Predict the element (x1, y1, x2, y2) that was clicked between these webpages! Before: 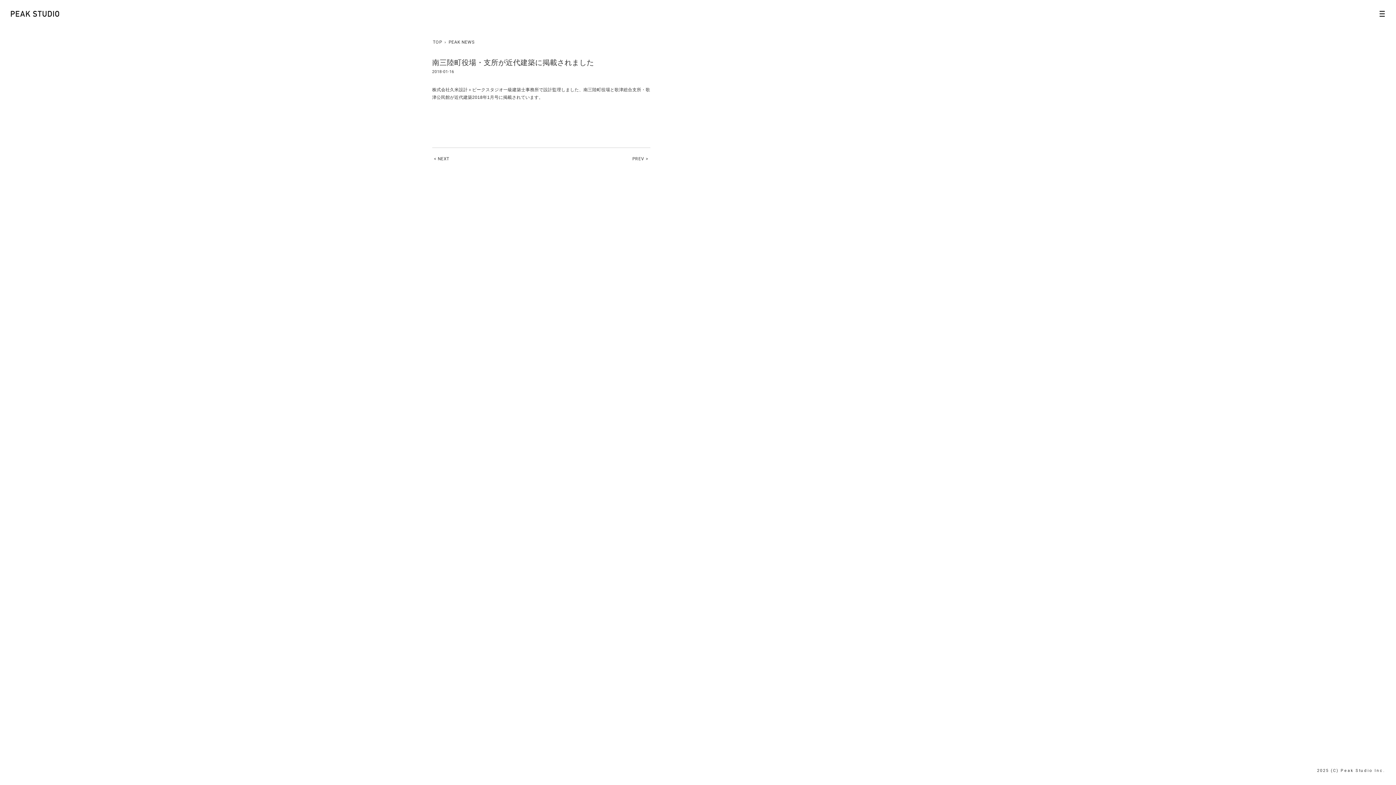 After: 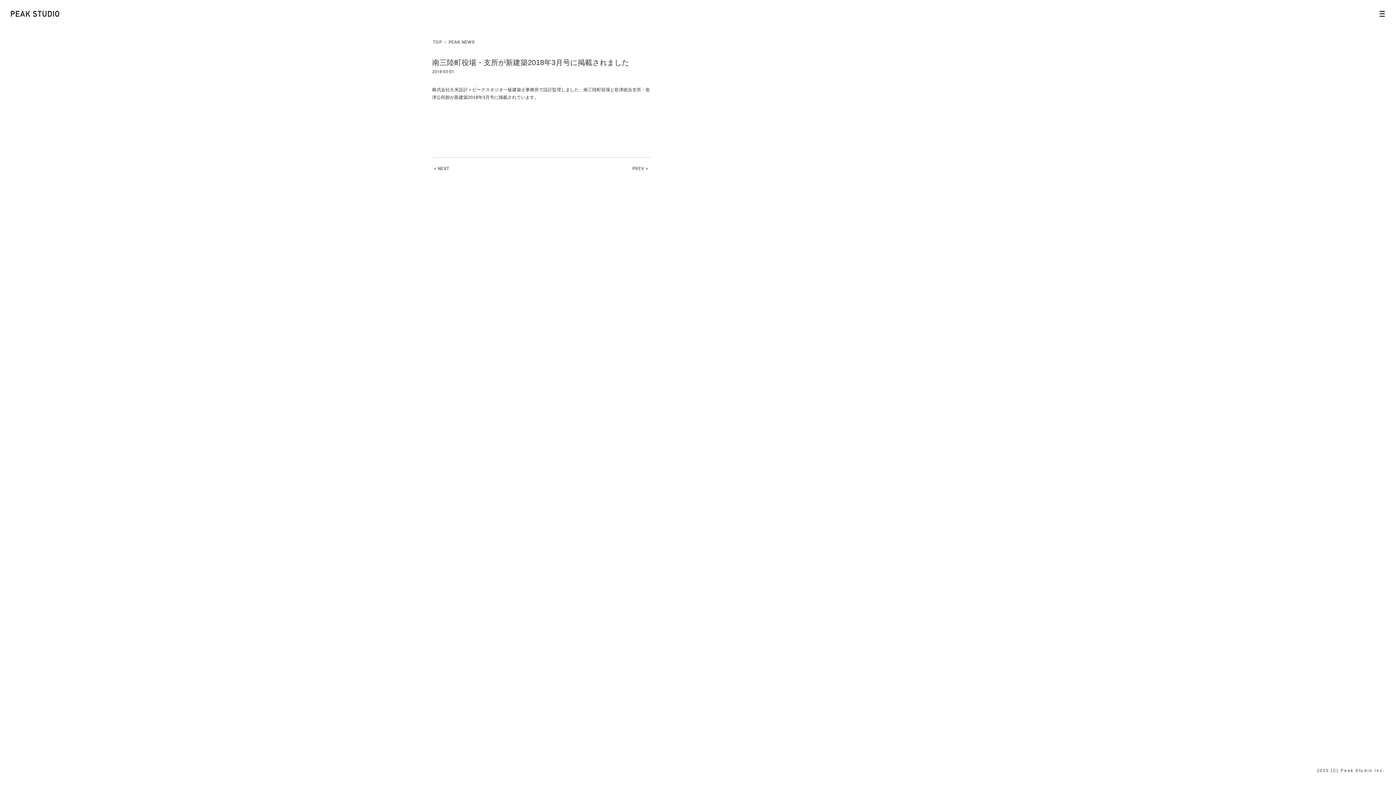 Action: bbox: (432, 148, 456, 170) label: < NEXT